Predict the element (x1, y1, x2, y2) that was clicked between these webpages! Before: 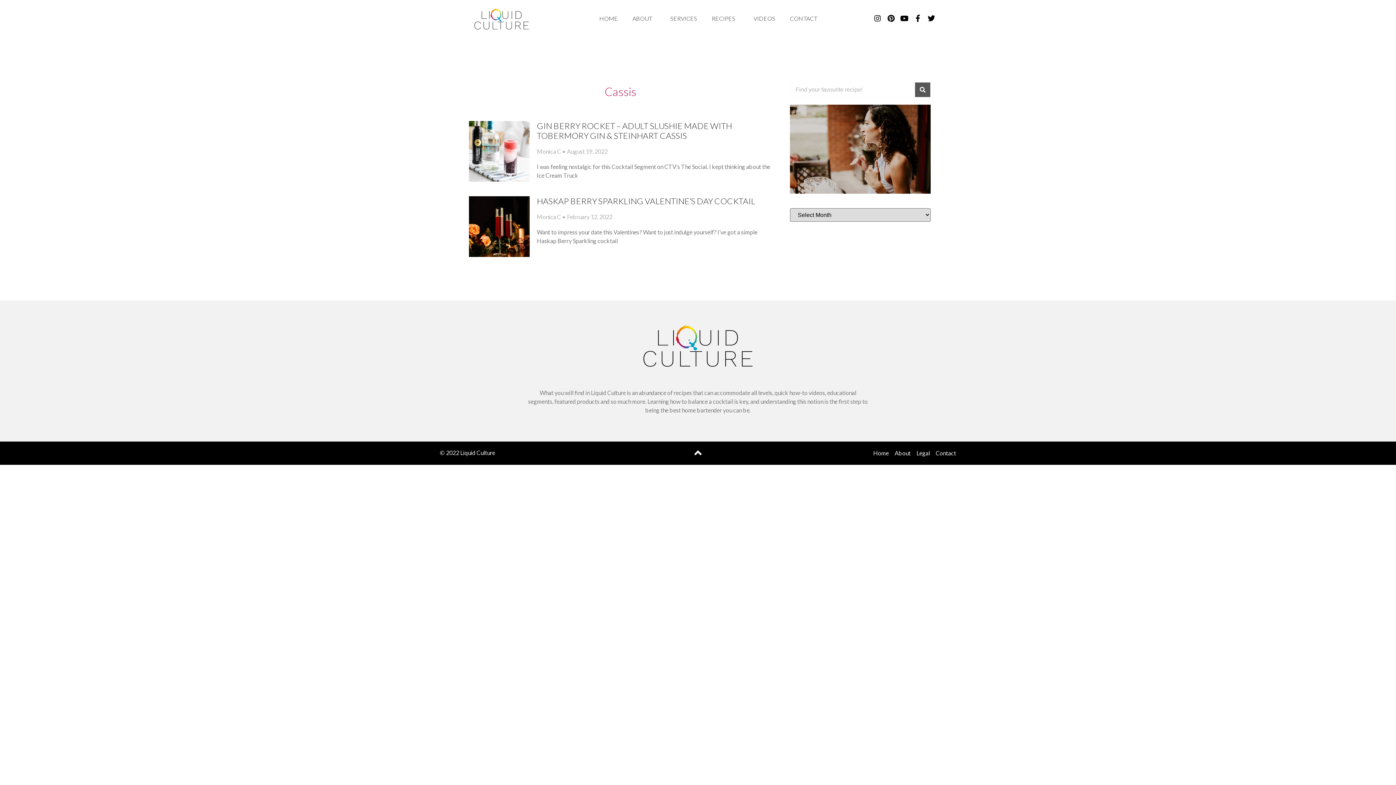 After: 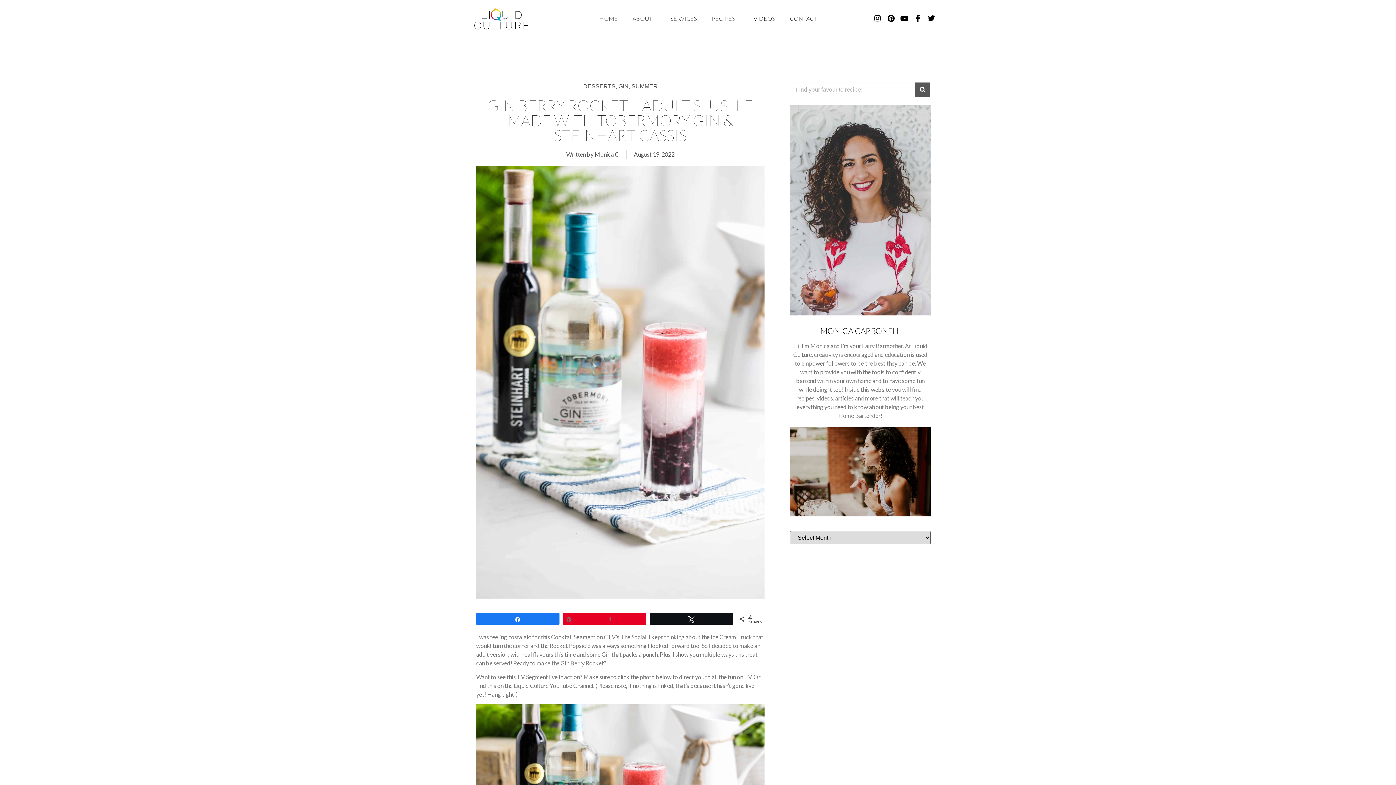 Action: bbox: (536, 120, 732, 140) label: GIN BERRY ROCKET – ADULT SLUSHIE MADE WITH TOBERMORY GIN & STEINHART CASSIS